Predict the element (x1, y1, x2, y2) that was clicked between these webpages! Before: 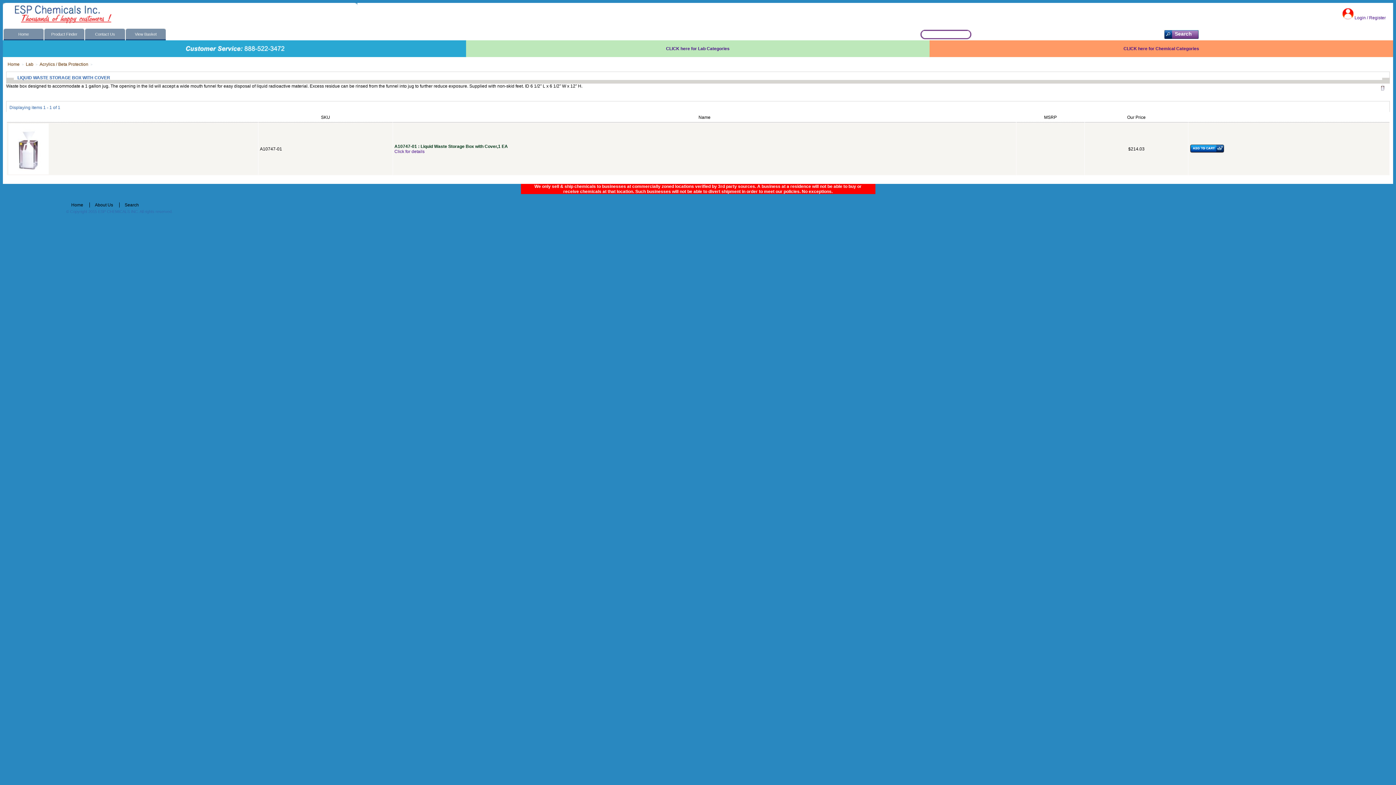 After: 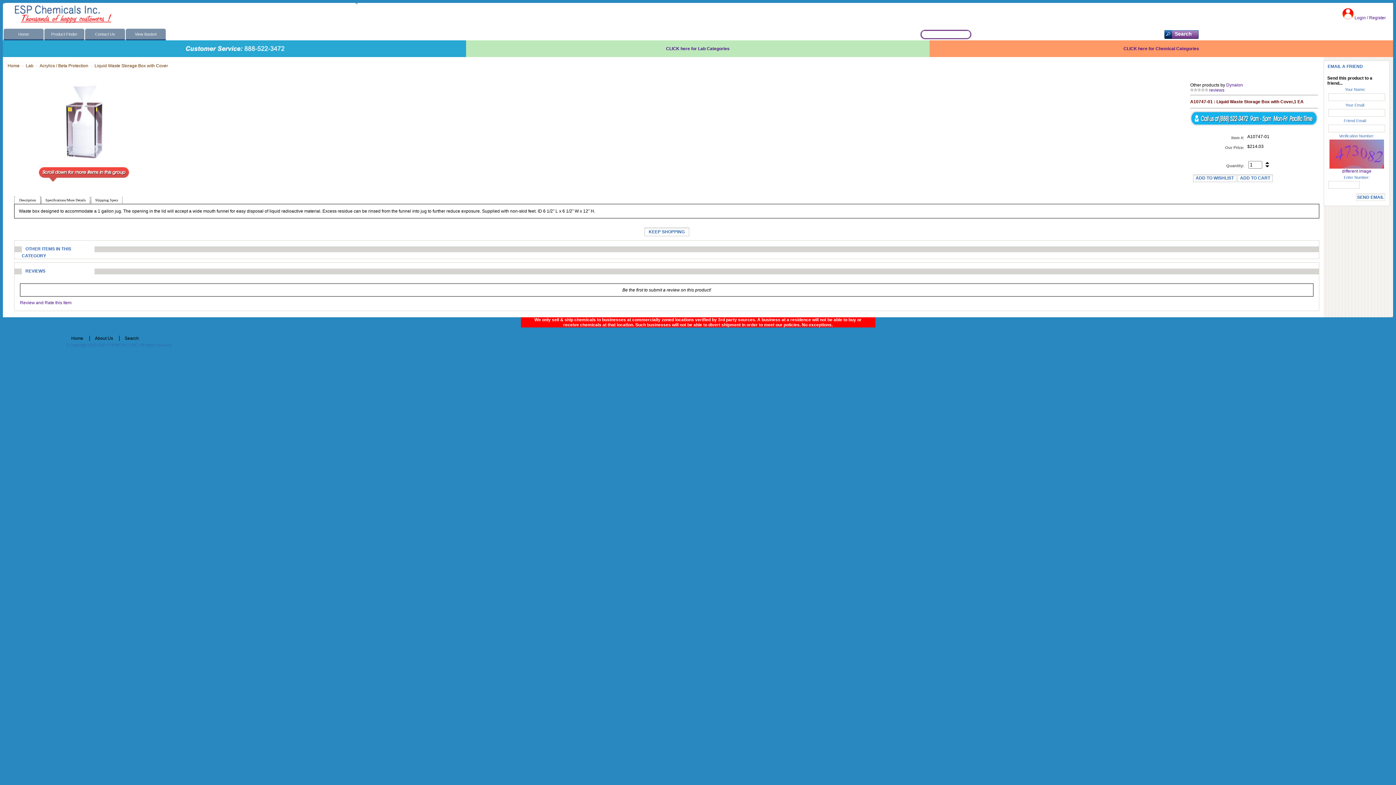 Action: bbox: (8, 170, 52, 175)